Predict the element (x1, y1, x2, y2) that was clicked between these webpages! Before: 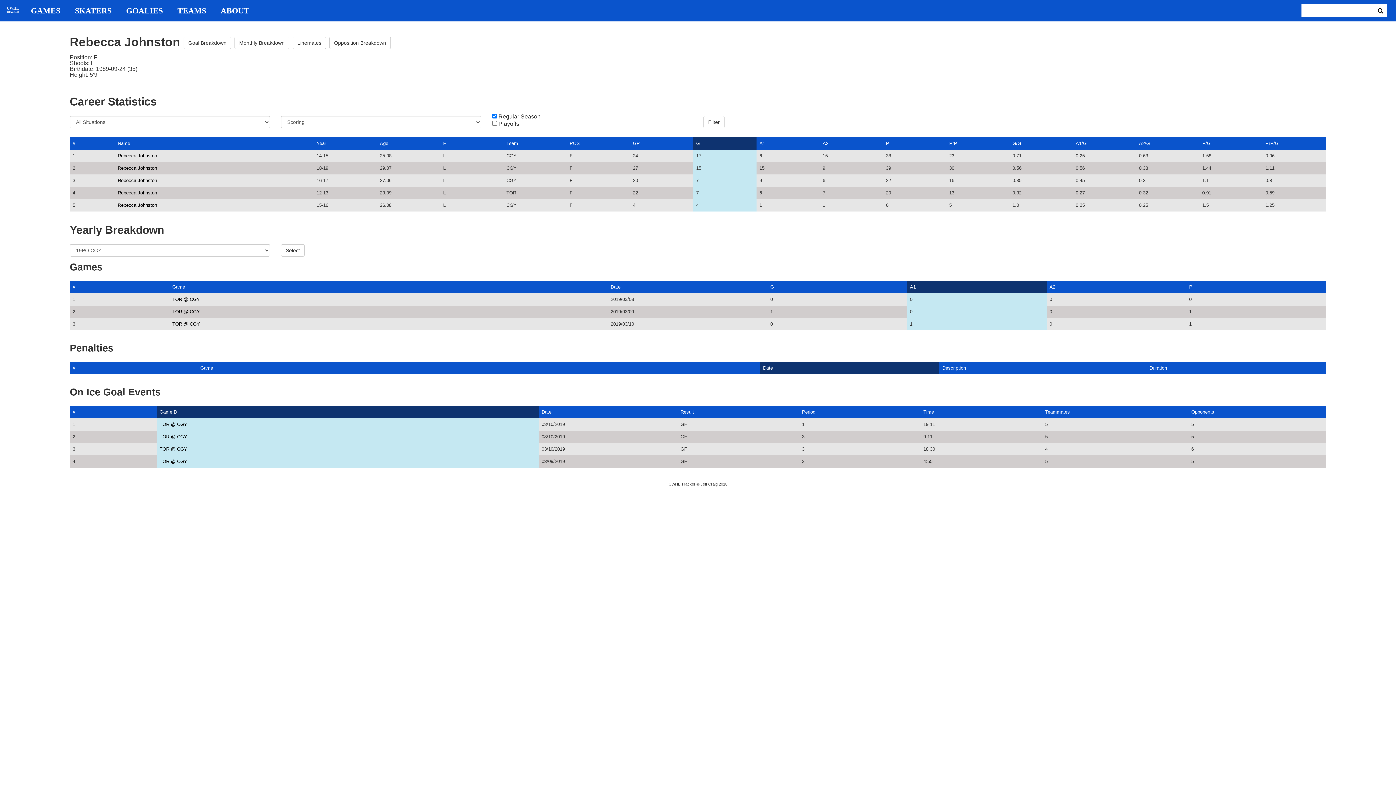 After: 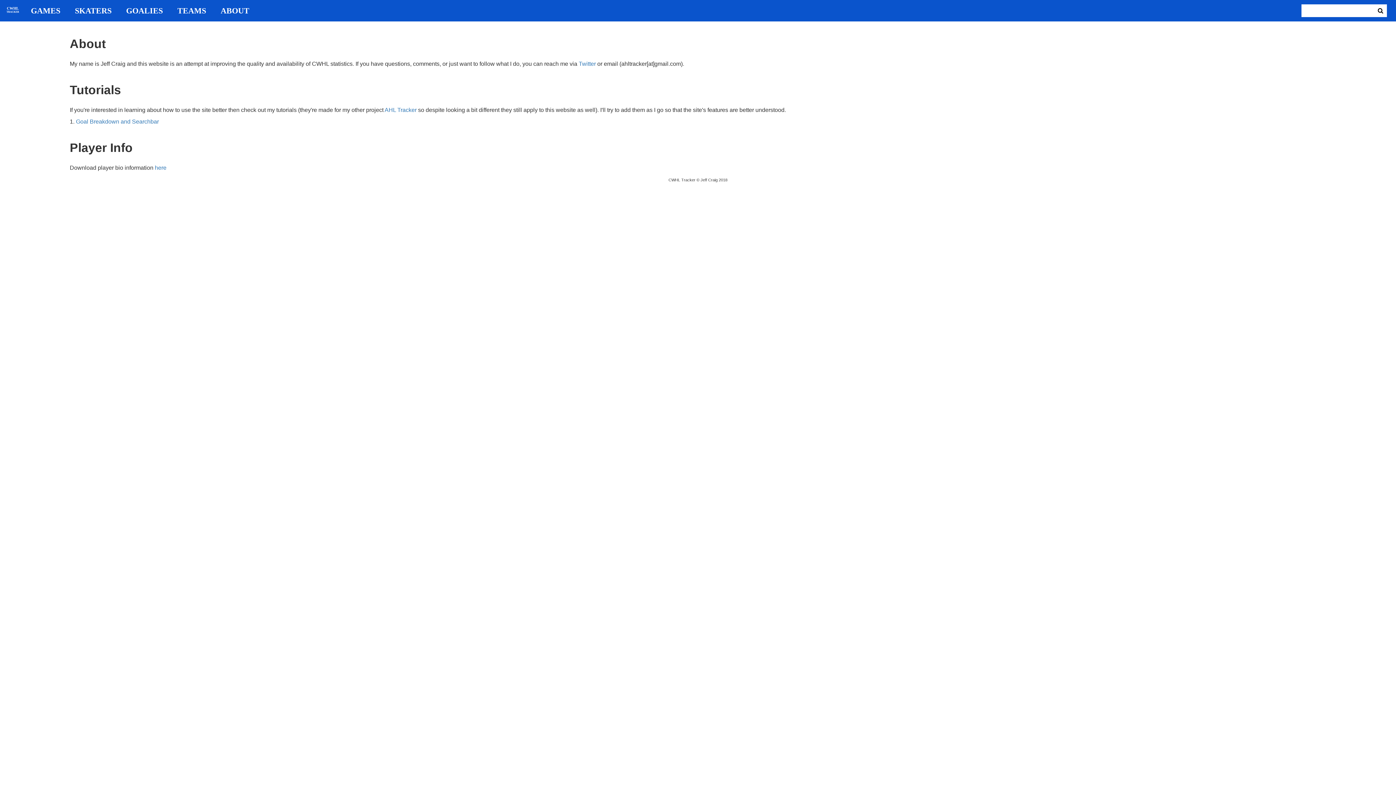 Action: label: ABOUT bbox: (213, 6, 256, 14)